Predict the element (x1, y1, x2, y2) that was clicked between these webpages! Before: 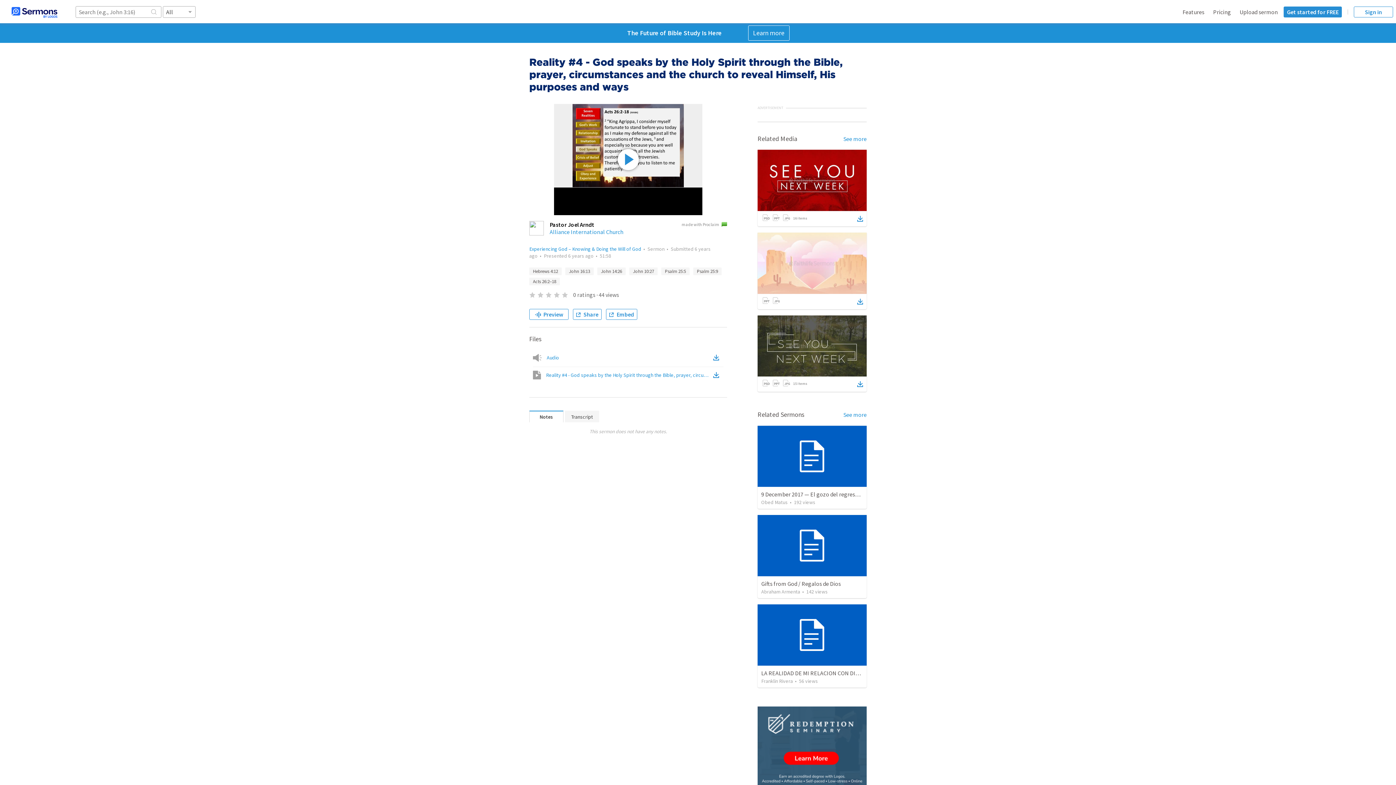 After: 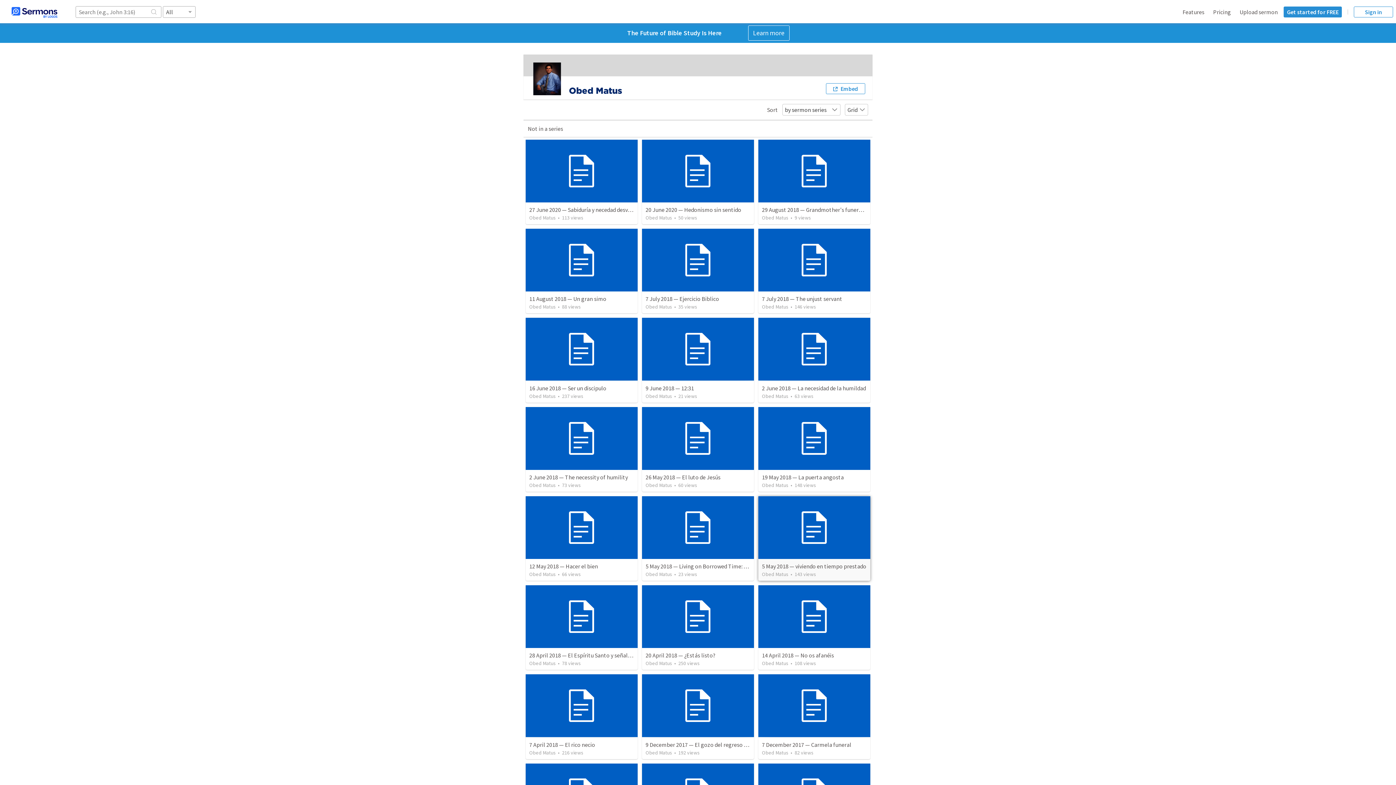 Action: bbox: (761, 499, 788, 505) label: Obed Matus